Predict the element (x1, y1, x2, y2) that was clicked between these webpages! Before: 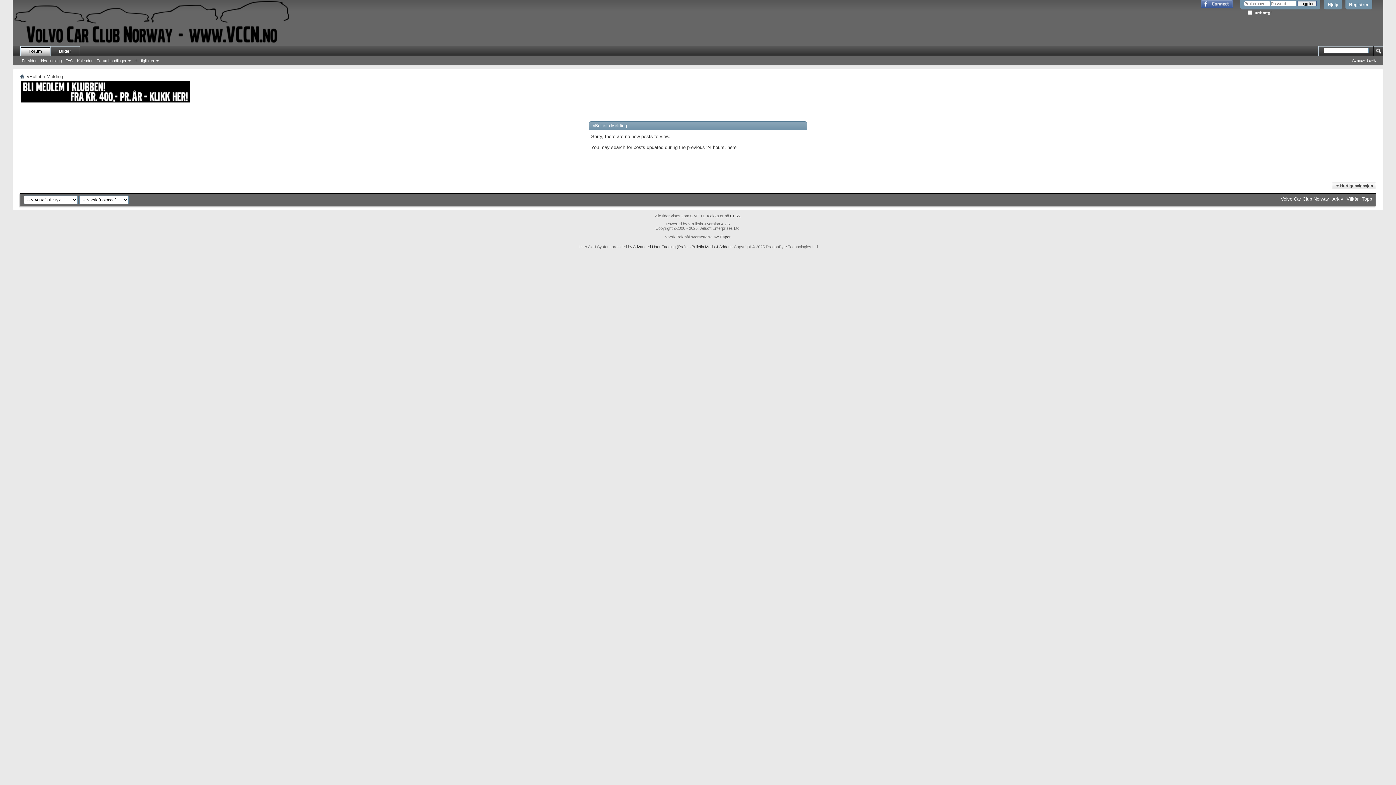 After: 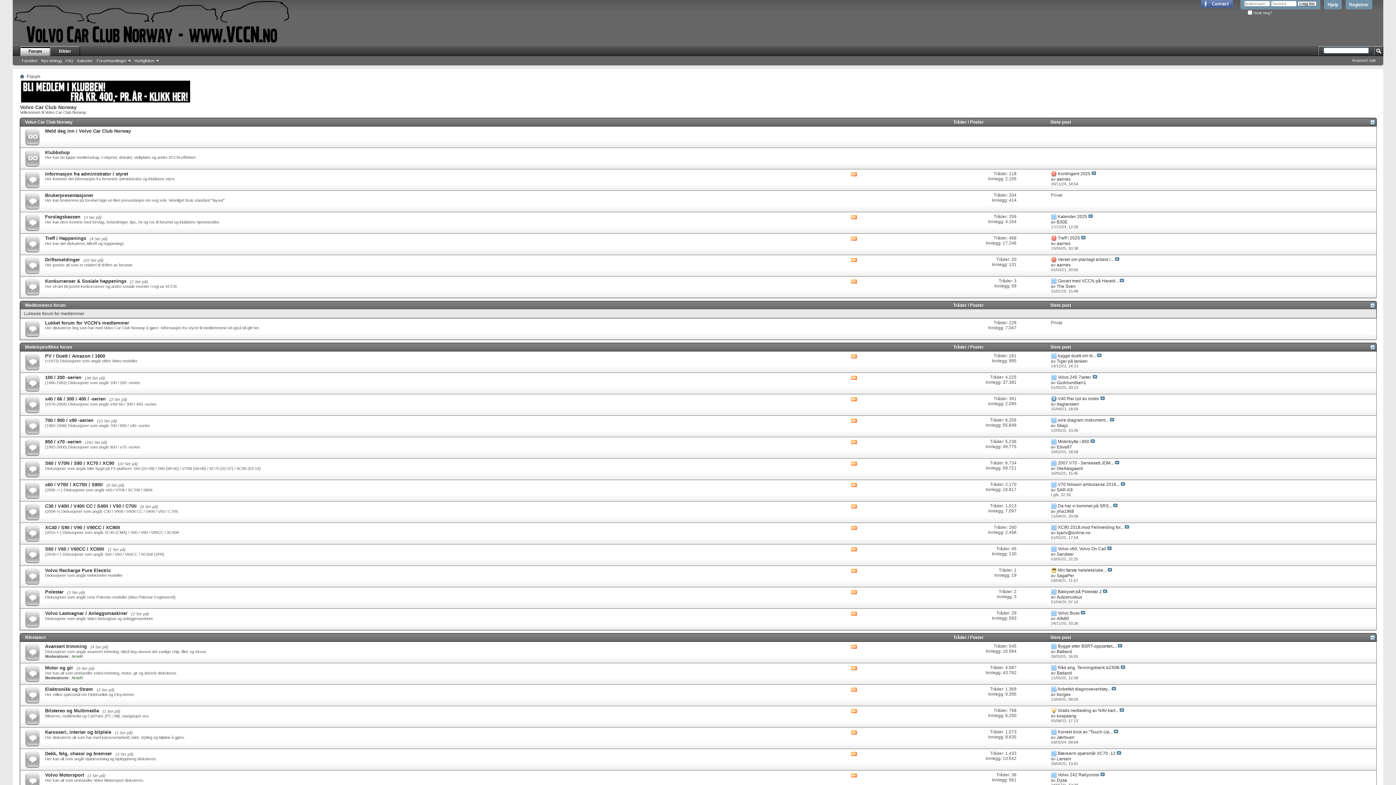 Action: bbox: (12, 0, 297, 42)